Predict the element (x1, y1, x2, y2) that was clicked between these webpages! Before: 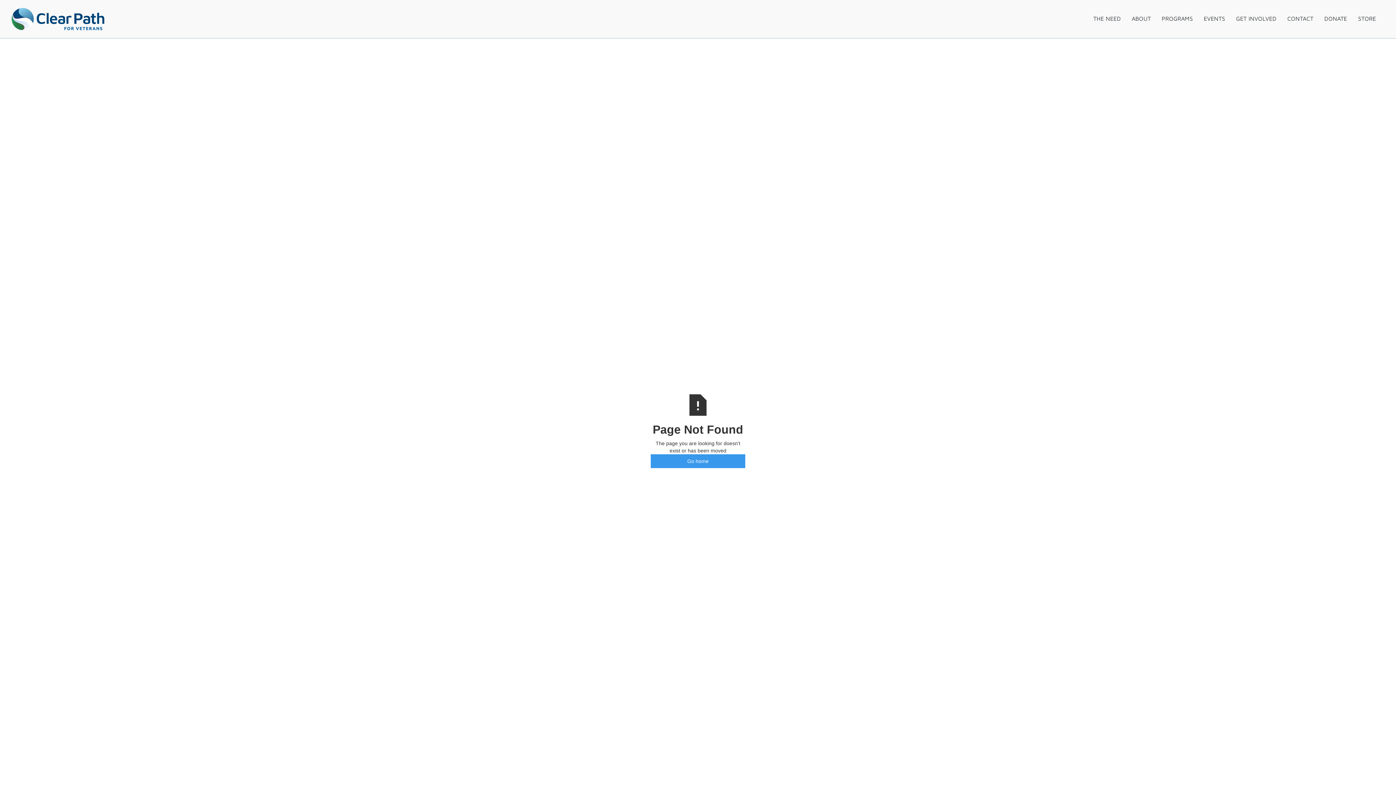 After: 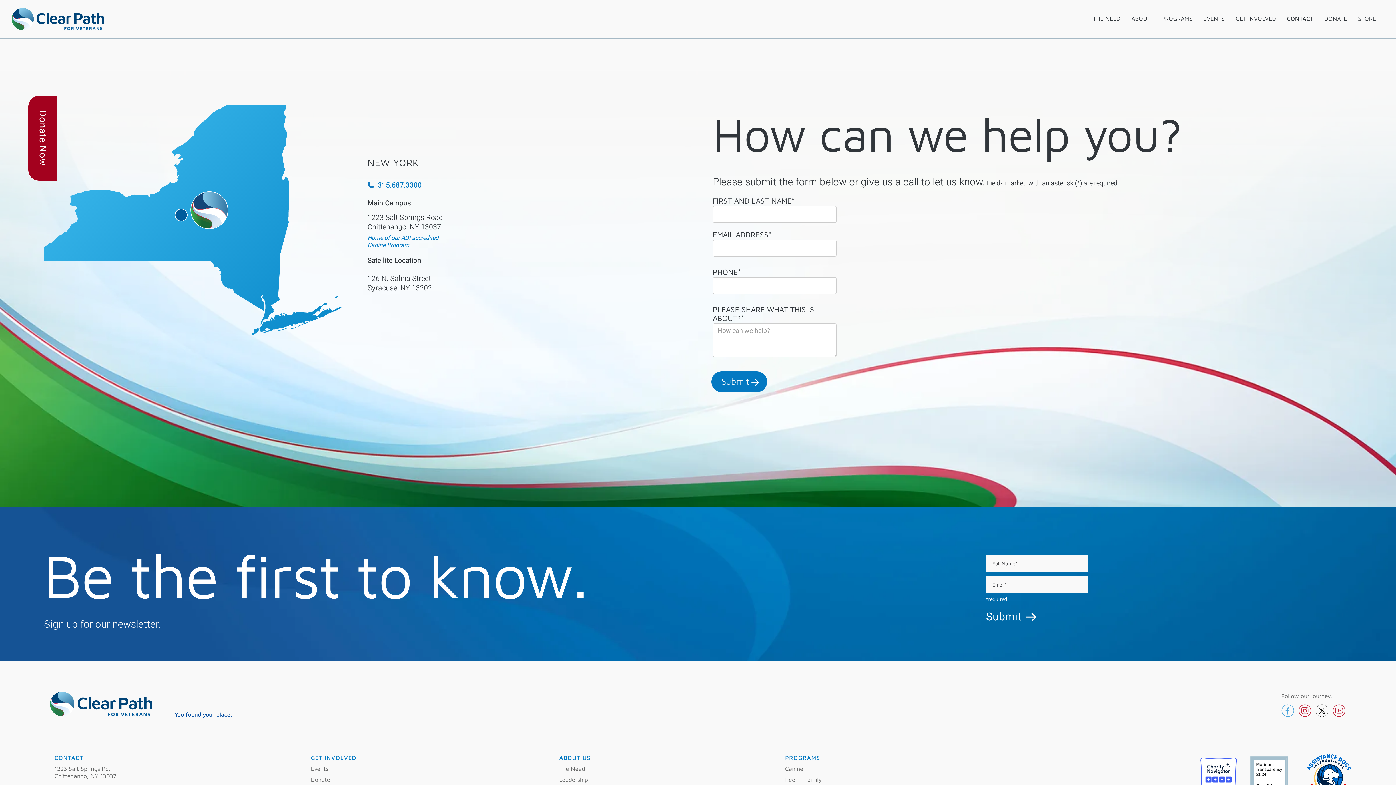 Action: label: CONTACT bbox: (1284, 13, 1317, 23)